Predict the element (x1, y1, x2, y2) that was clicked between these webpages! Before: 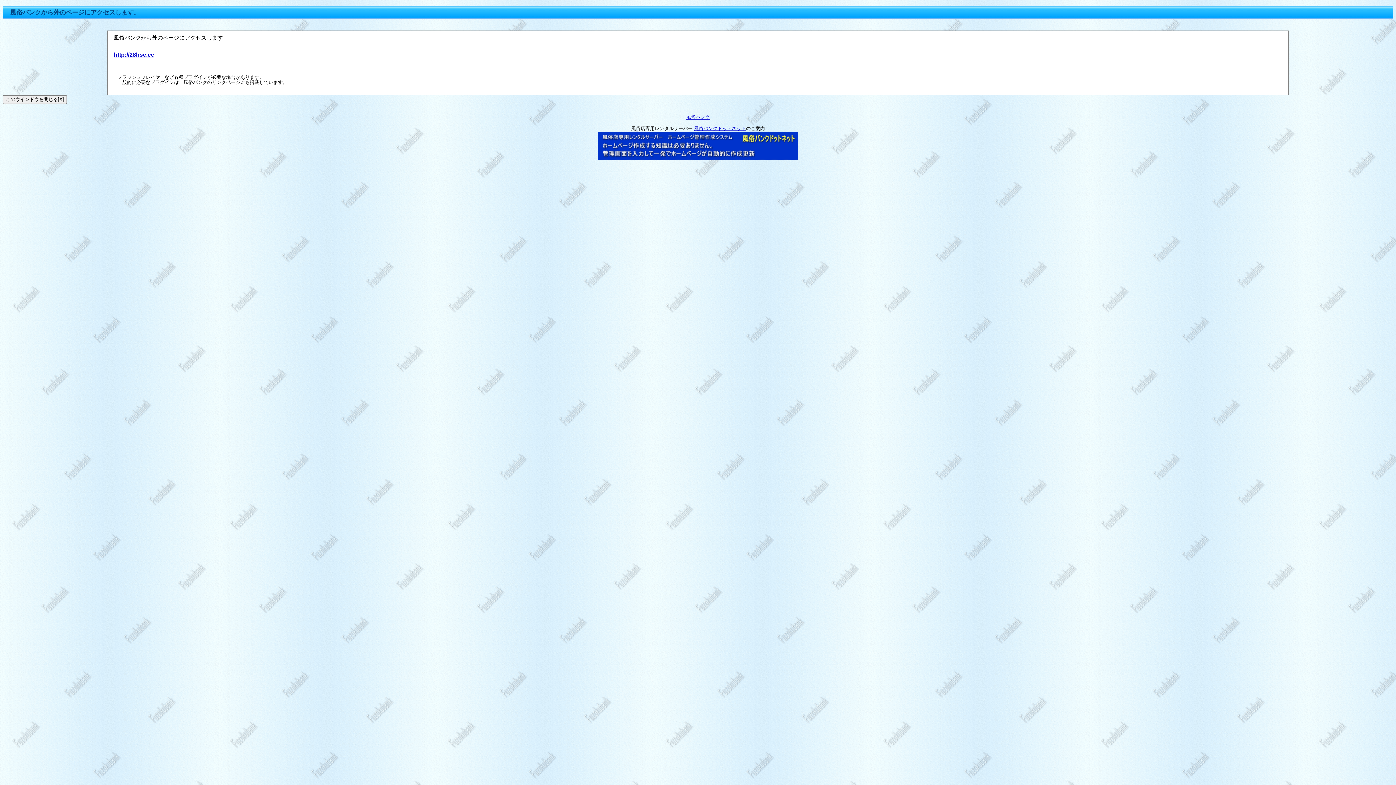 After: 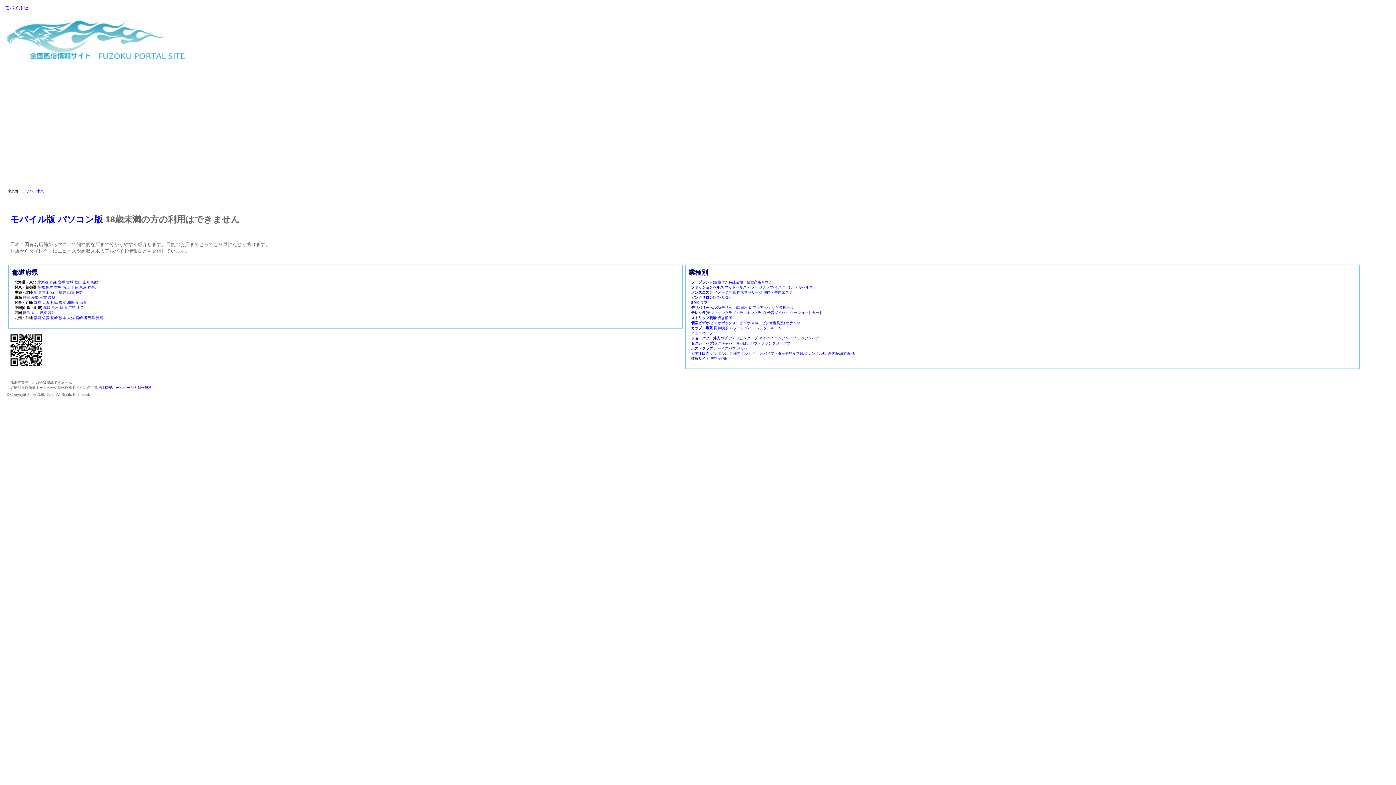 Action: bbox: (686, 114, 710, 120) label: 風俗バンク